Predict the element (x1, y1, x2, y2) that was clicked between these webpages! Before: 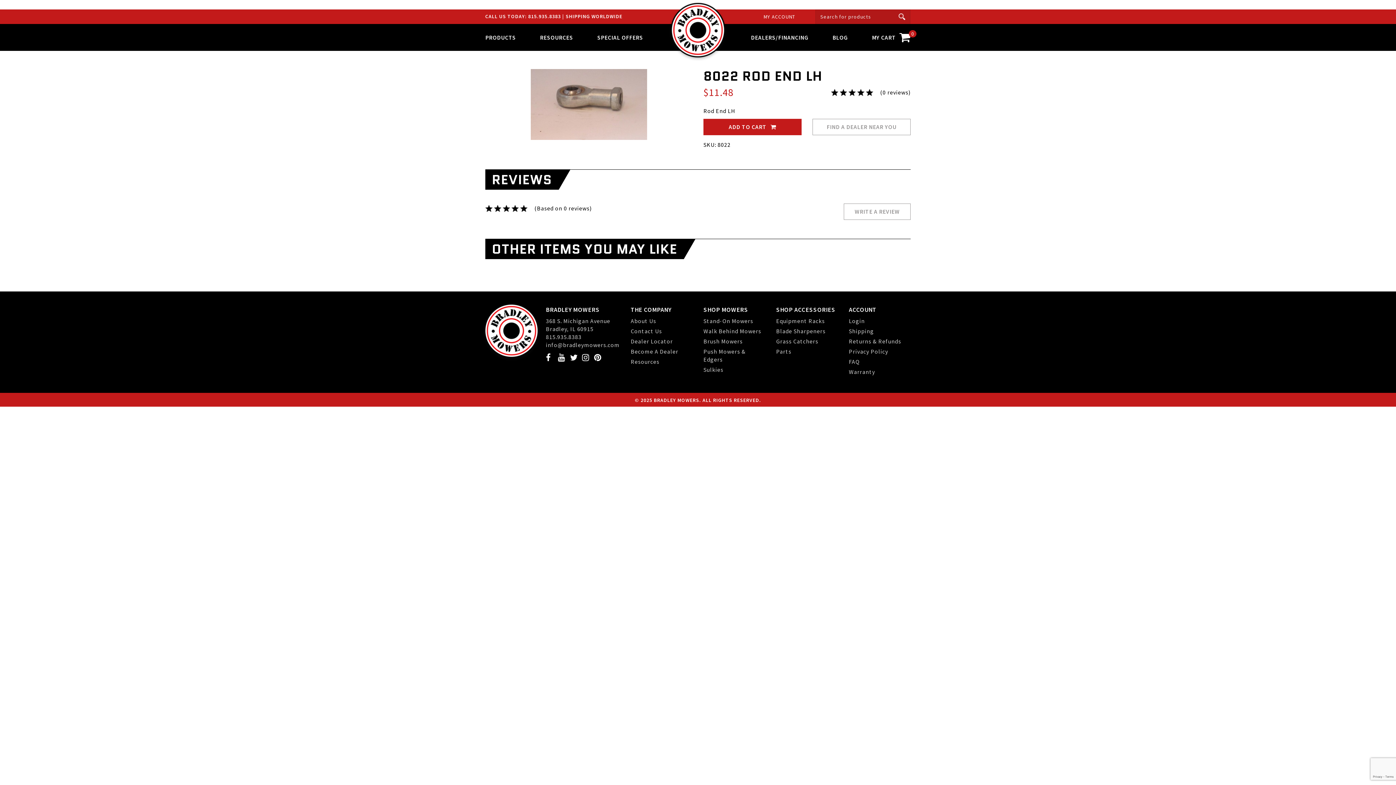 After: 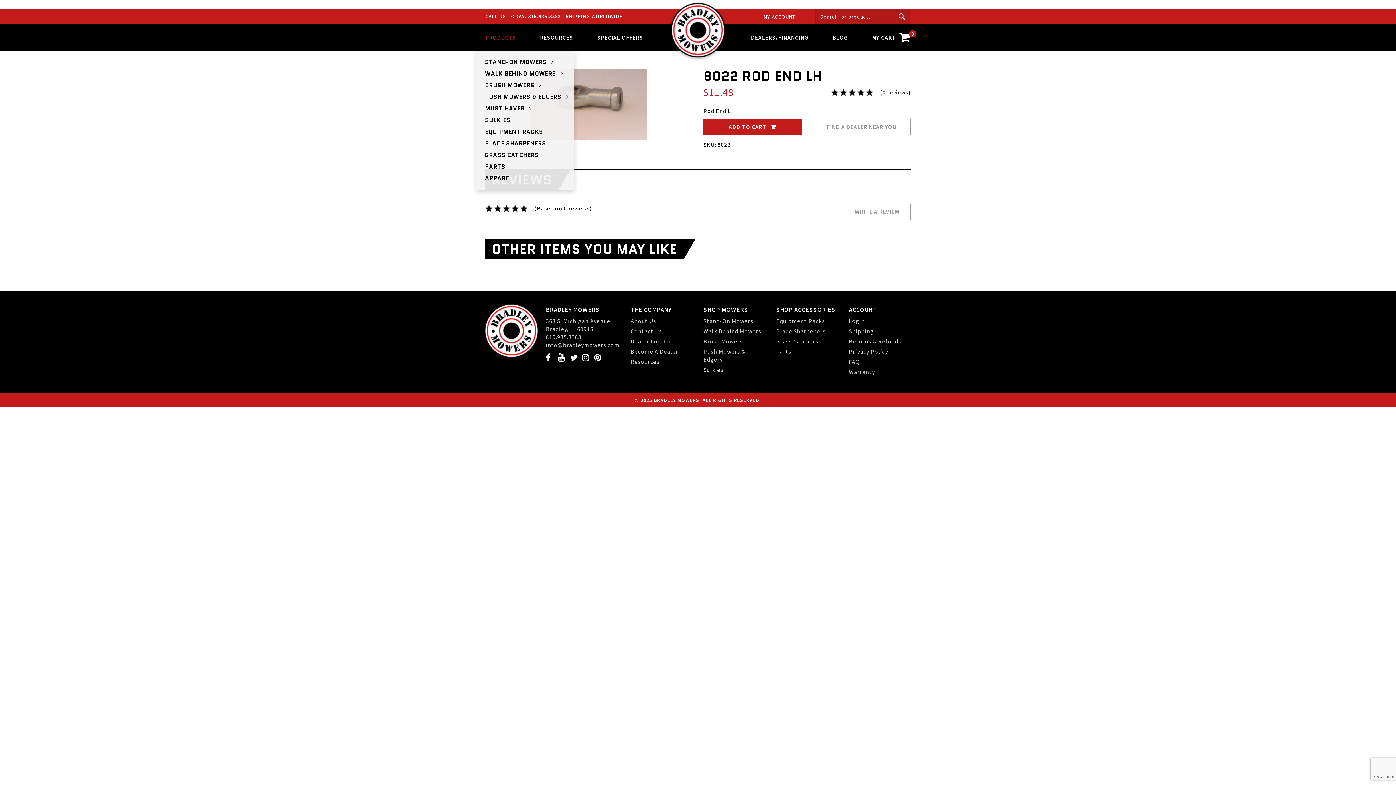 Action: bbox: (485, 24, 516, 50) label: PRODUCTS